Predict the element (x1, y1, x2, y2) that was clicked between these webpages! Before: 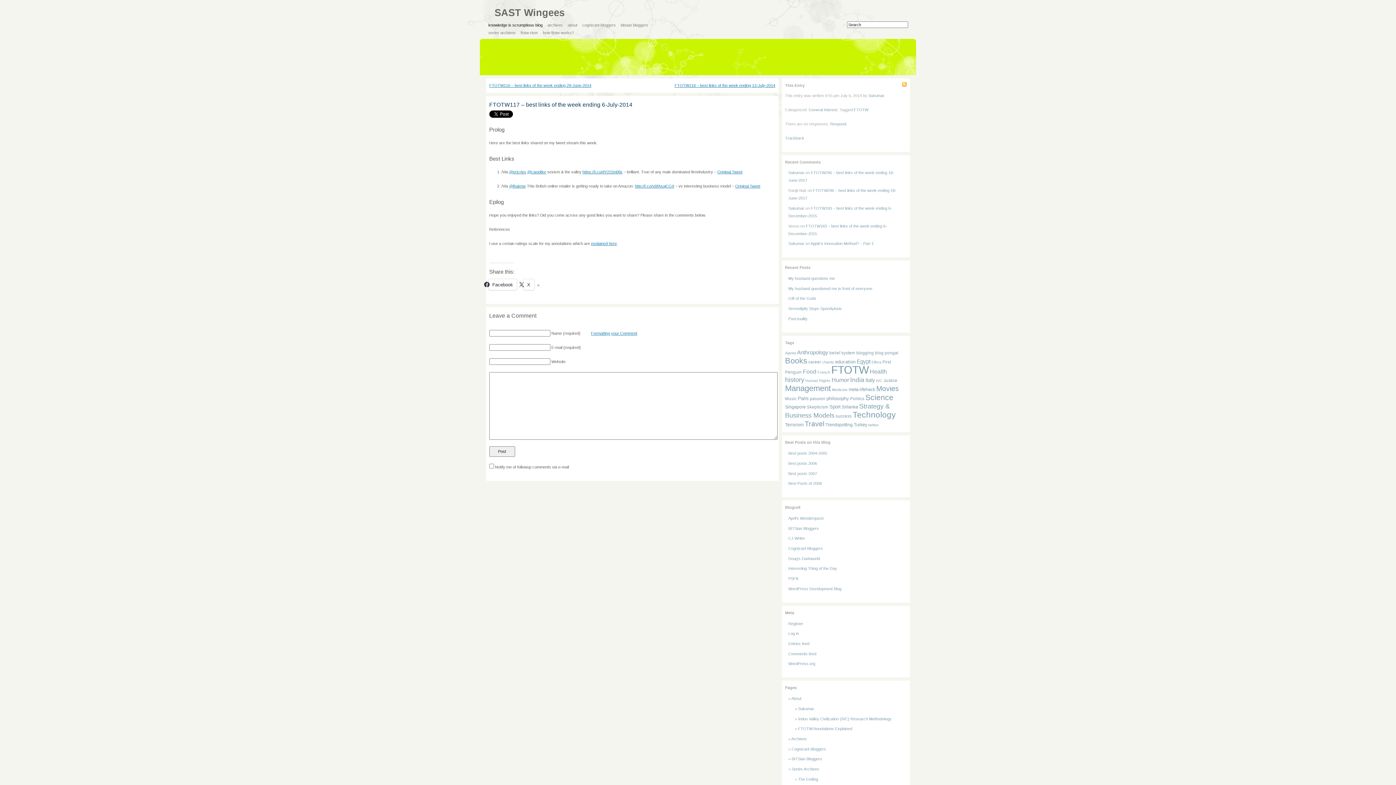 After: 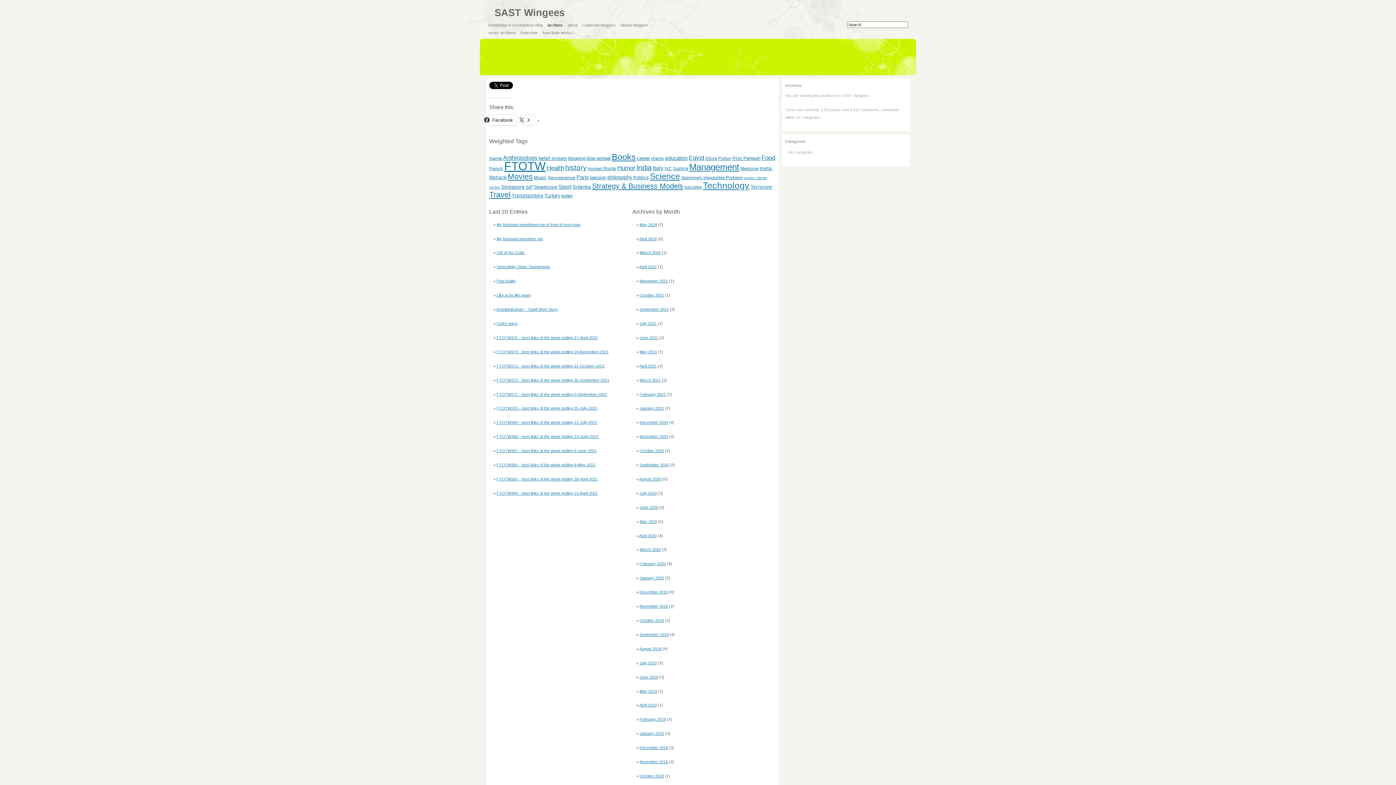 Action: bbox: (545, 21, 565, 28) label: archives